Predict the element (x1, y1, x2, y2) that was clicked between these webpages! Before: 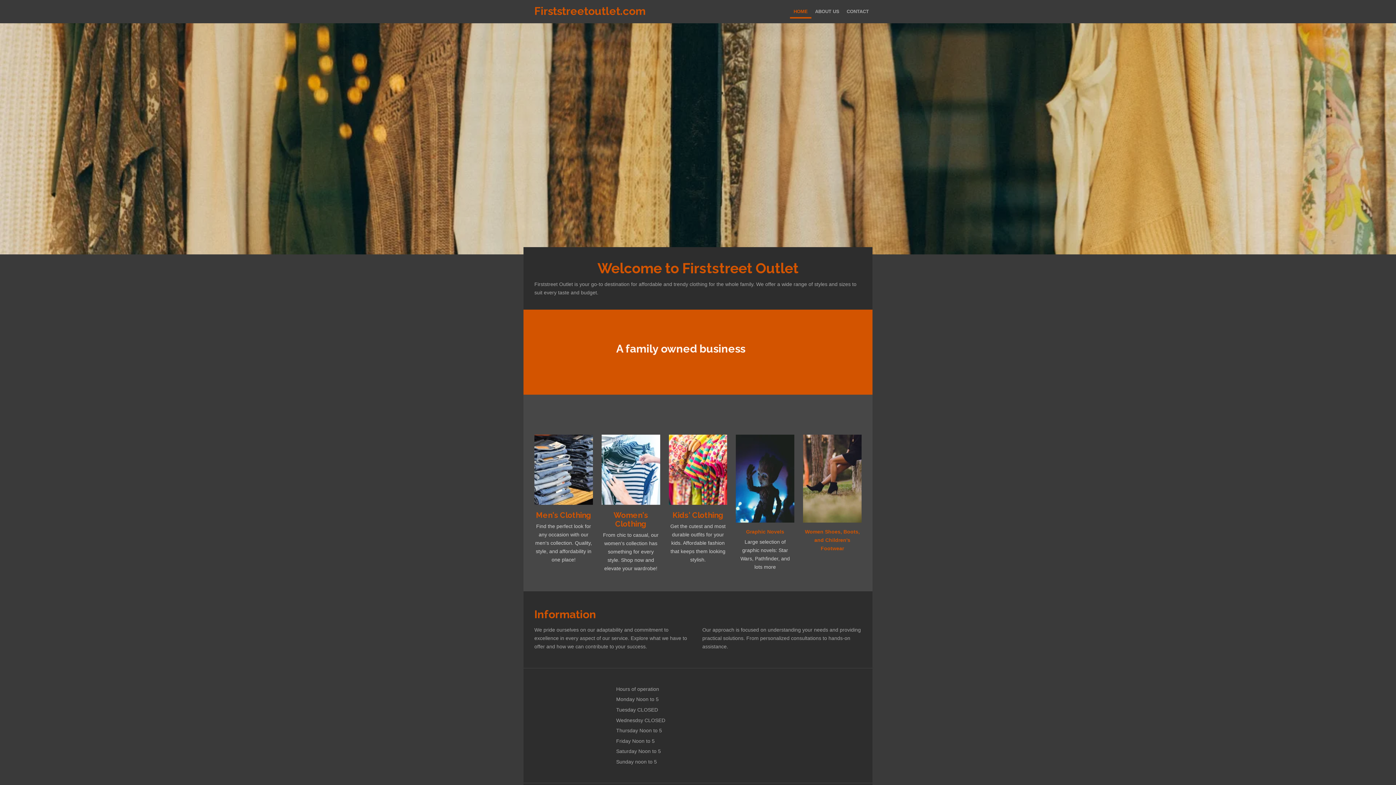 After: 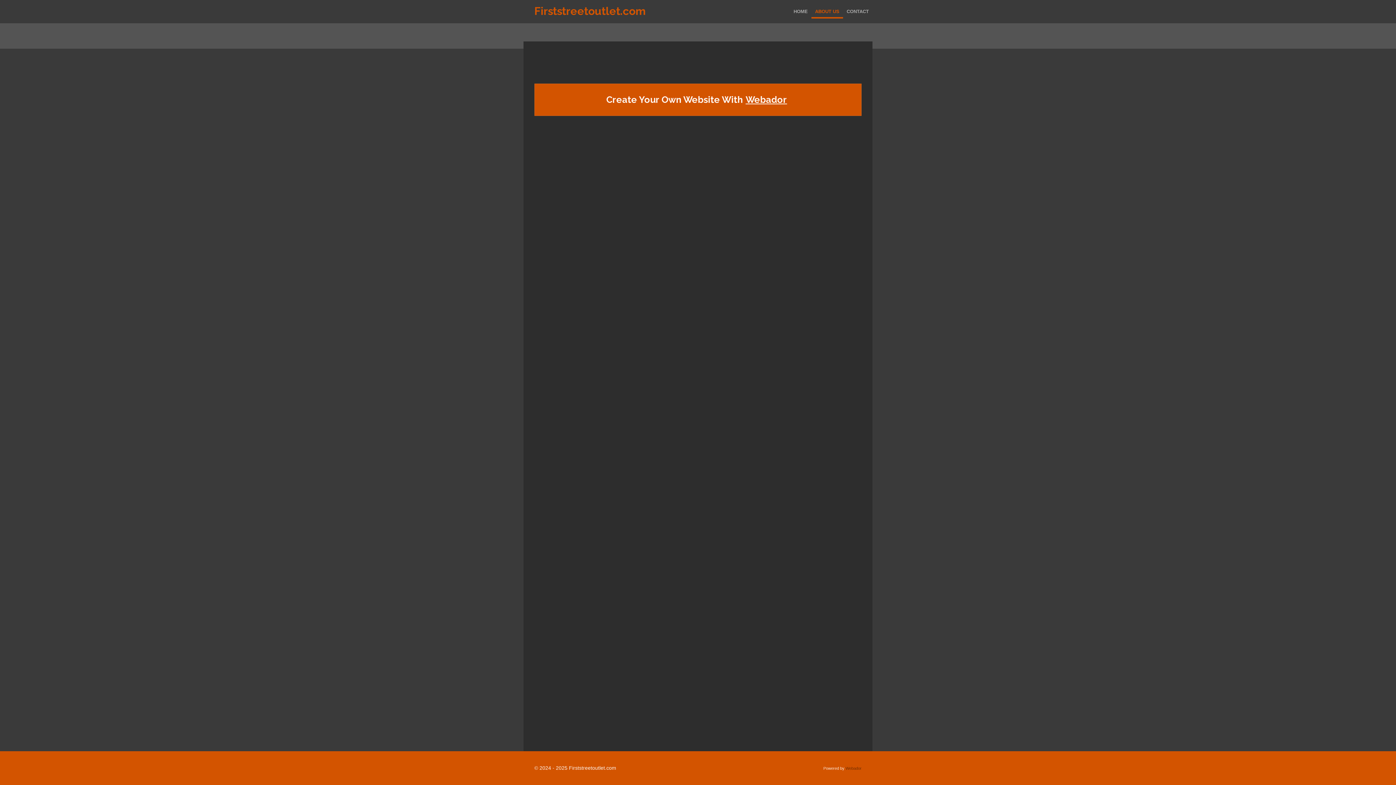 Action: bbox: (811, 4, 843, 18) label: ABOUT US